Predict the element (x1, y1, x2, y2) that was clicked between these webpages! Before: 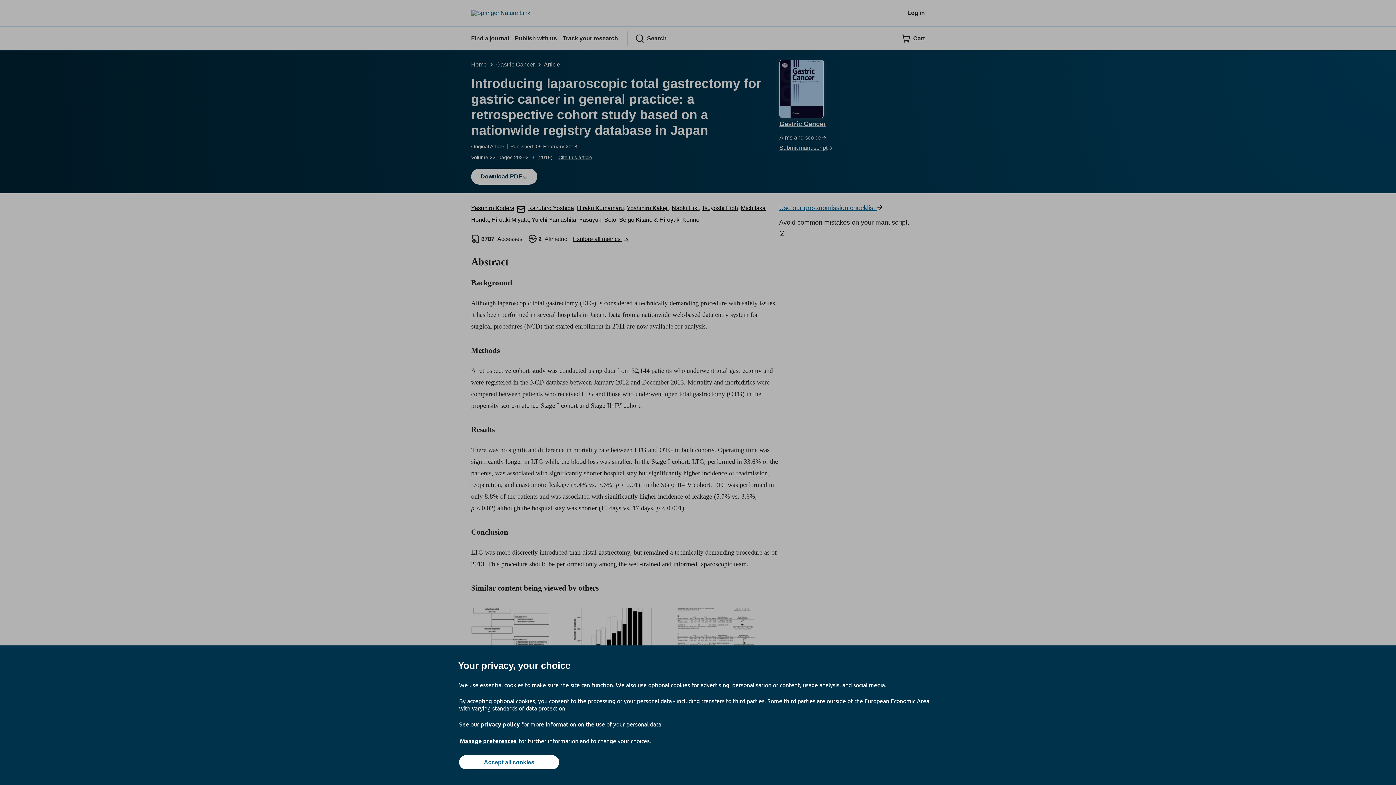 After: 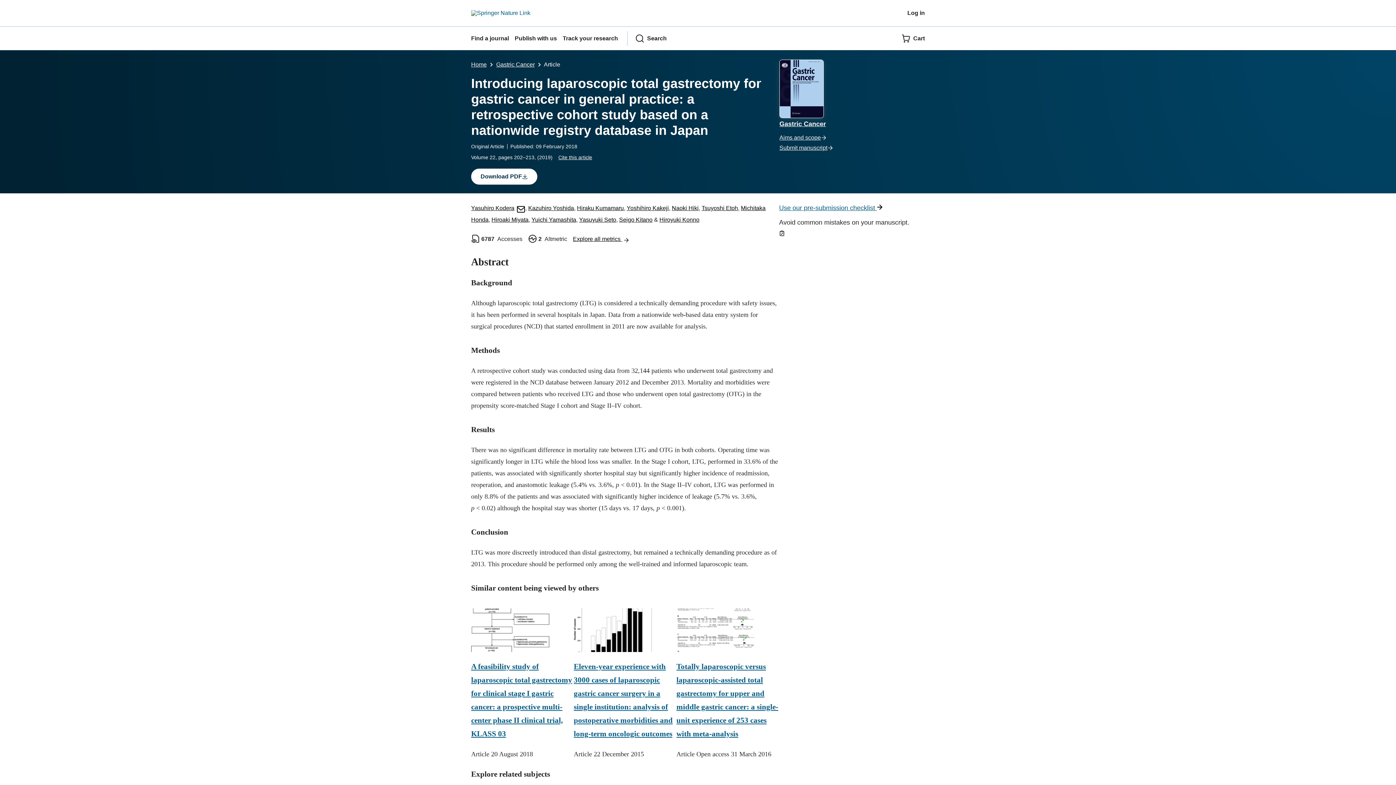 Action: label: Accept all cookies bbox: (459, 755, 559, 769)